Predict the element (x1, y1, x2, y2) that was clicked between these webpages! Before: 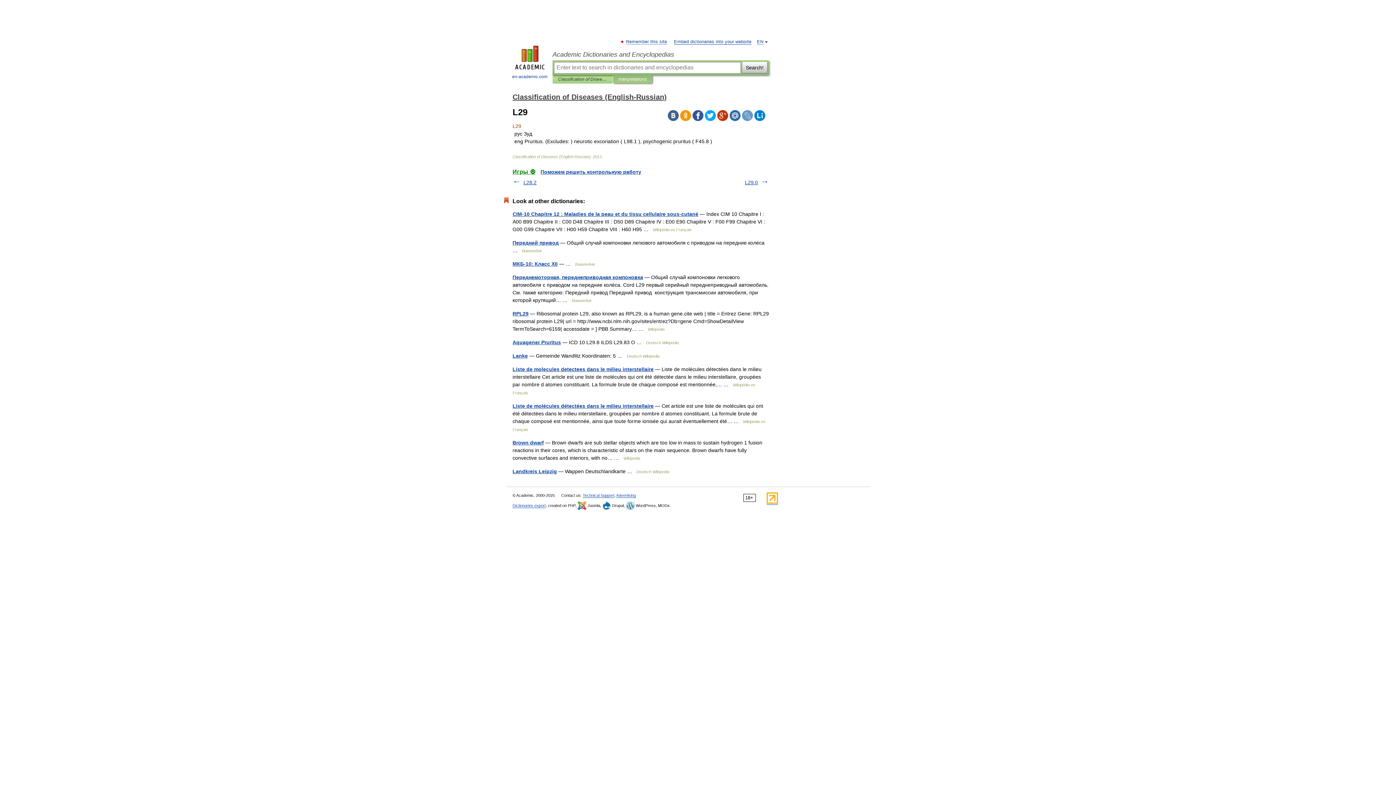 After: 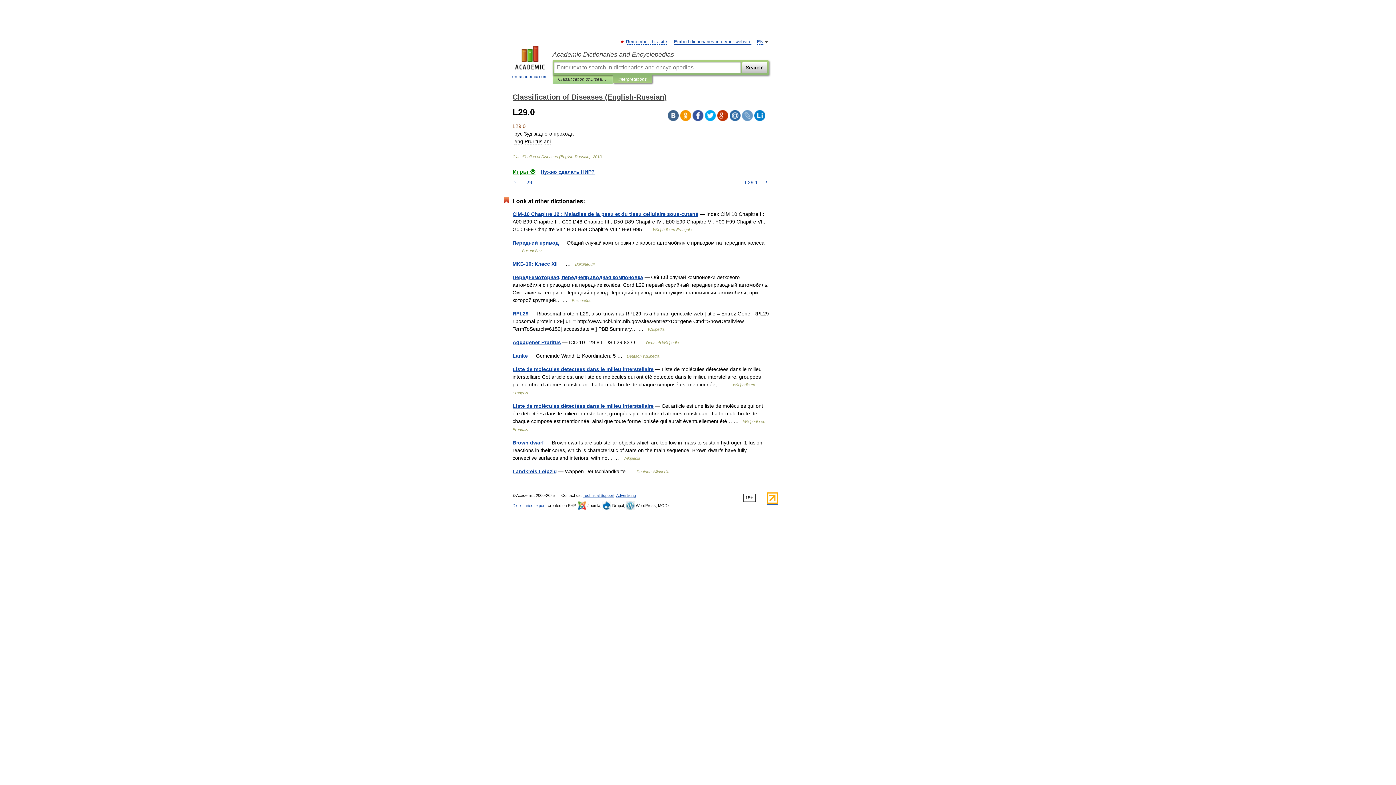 Action: label: L29.0 bbox: (745, 179, 758, 185)